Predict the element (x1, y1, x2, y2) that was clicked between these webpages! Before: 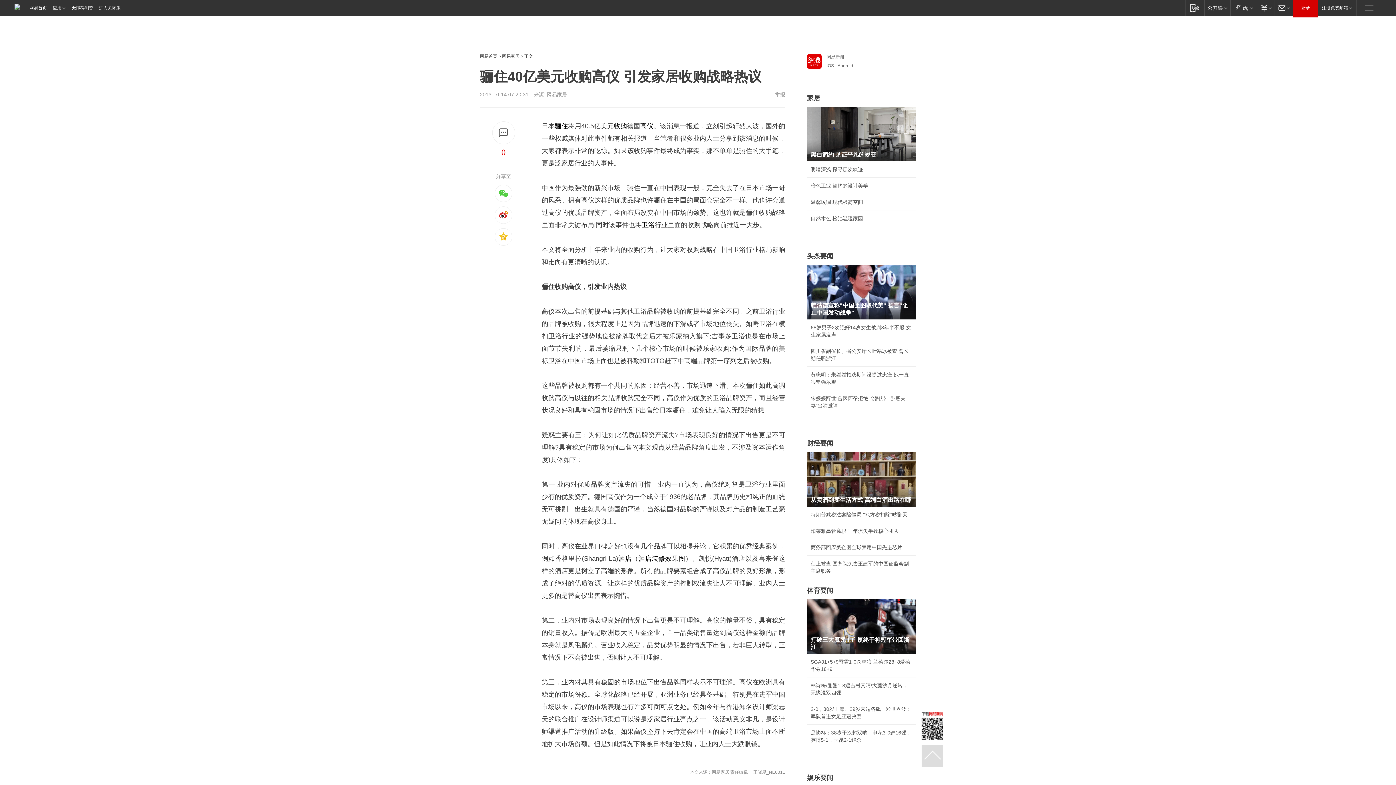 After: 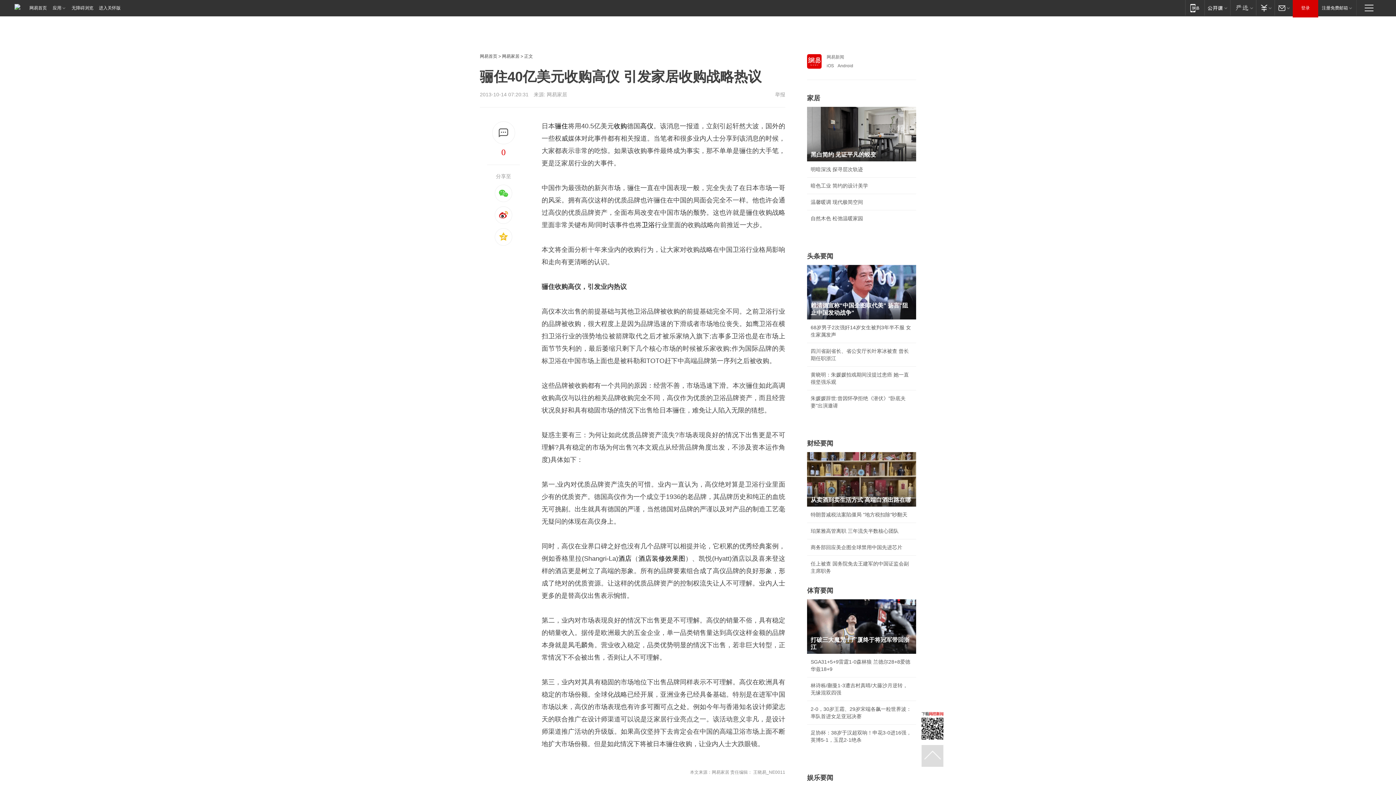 Action: bbox: (480, 26, 490, 32)